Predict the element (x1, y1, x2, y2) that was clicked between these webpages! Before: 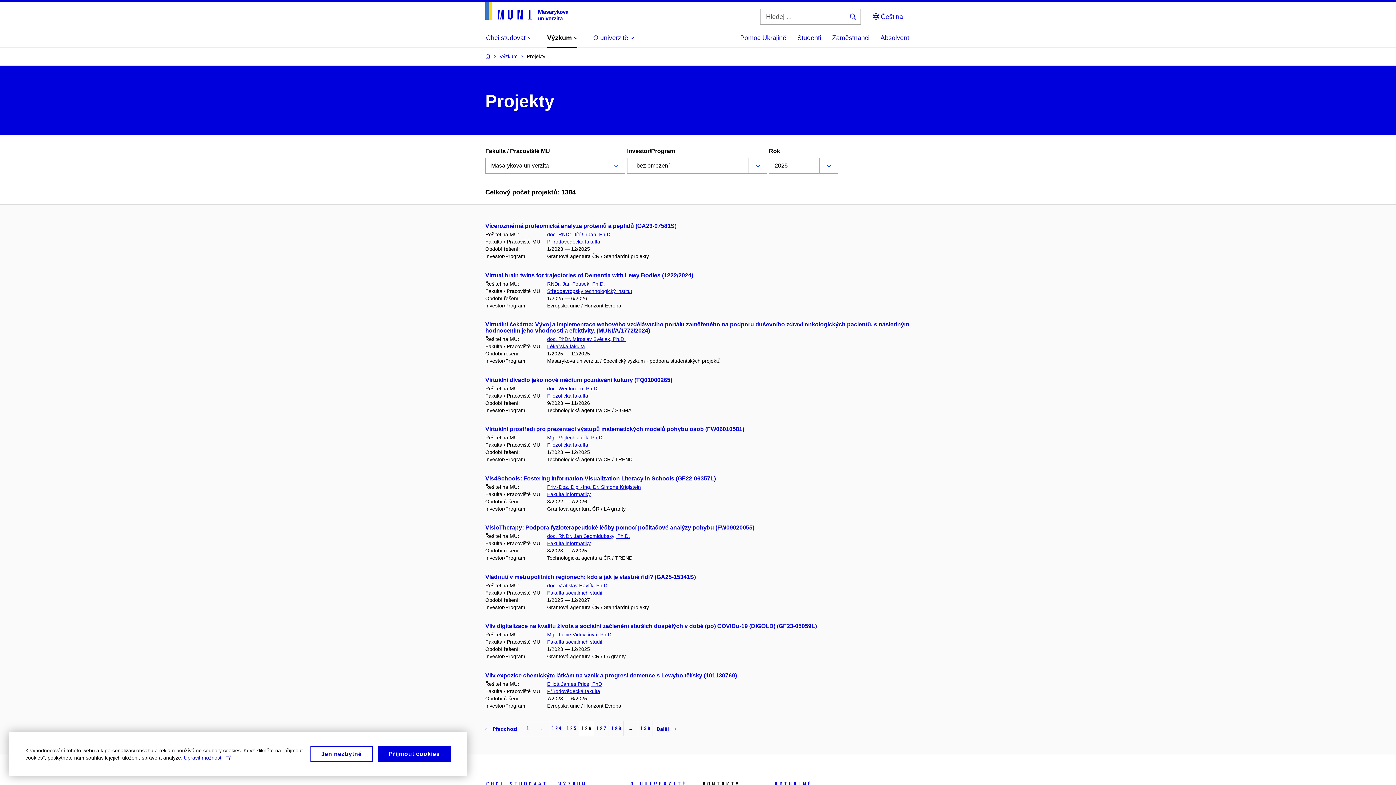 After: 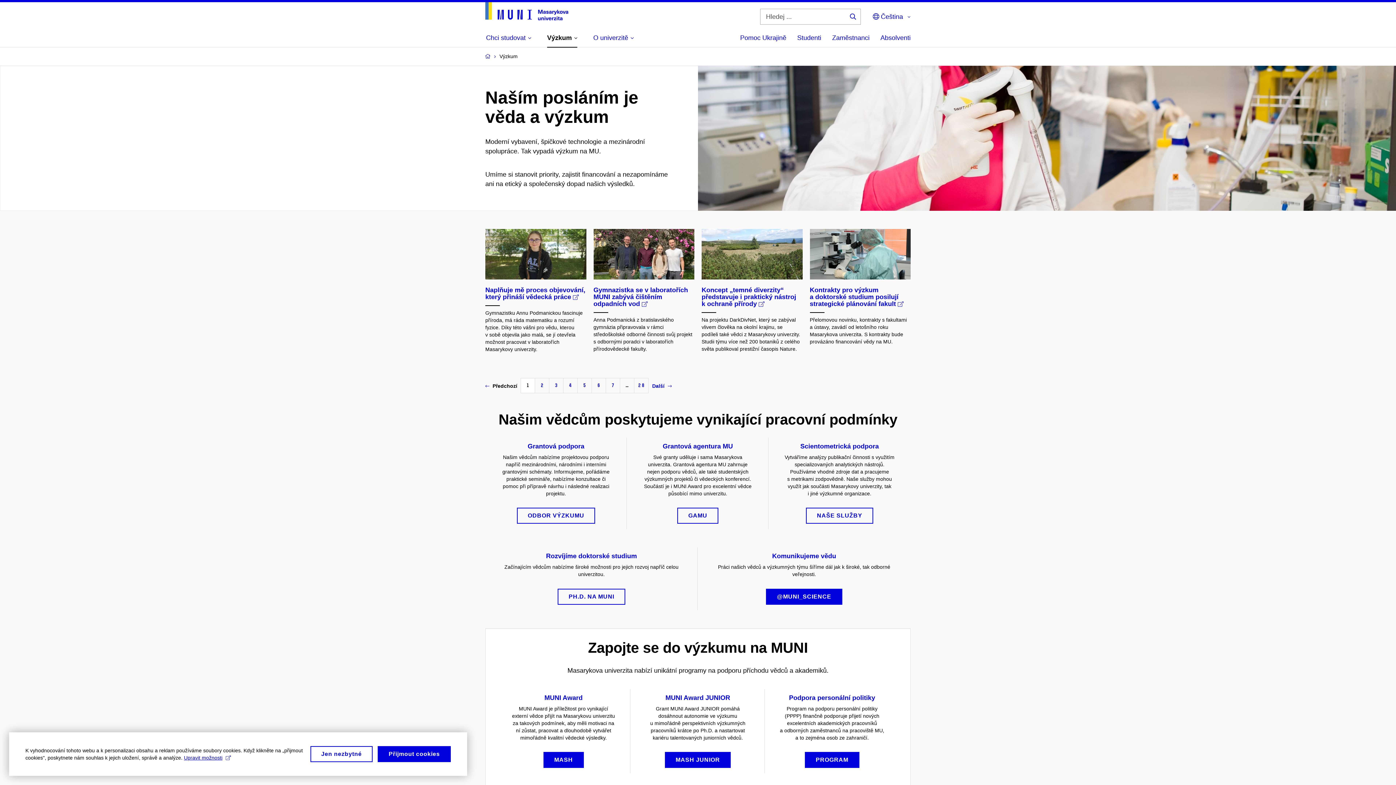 Action: bbox: (557, 780, 585, 788) label: Výzkum